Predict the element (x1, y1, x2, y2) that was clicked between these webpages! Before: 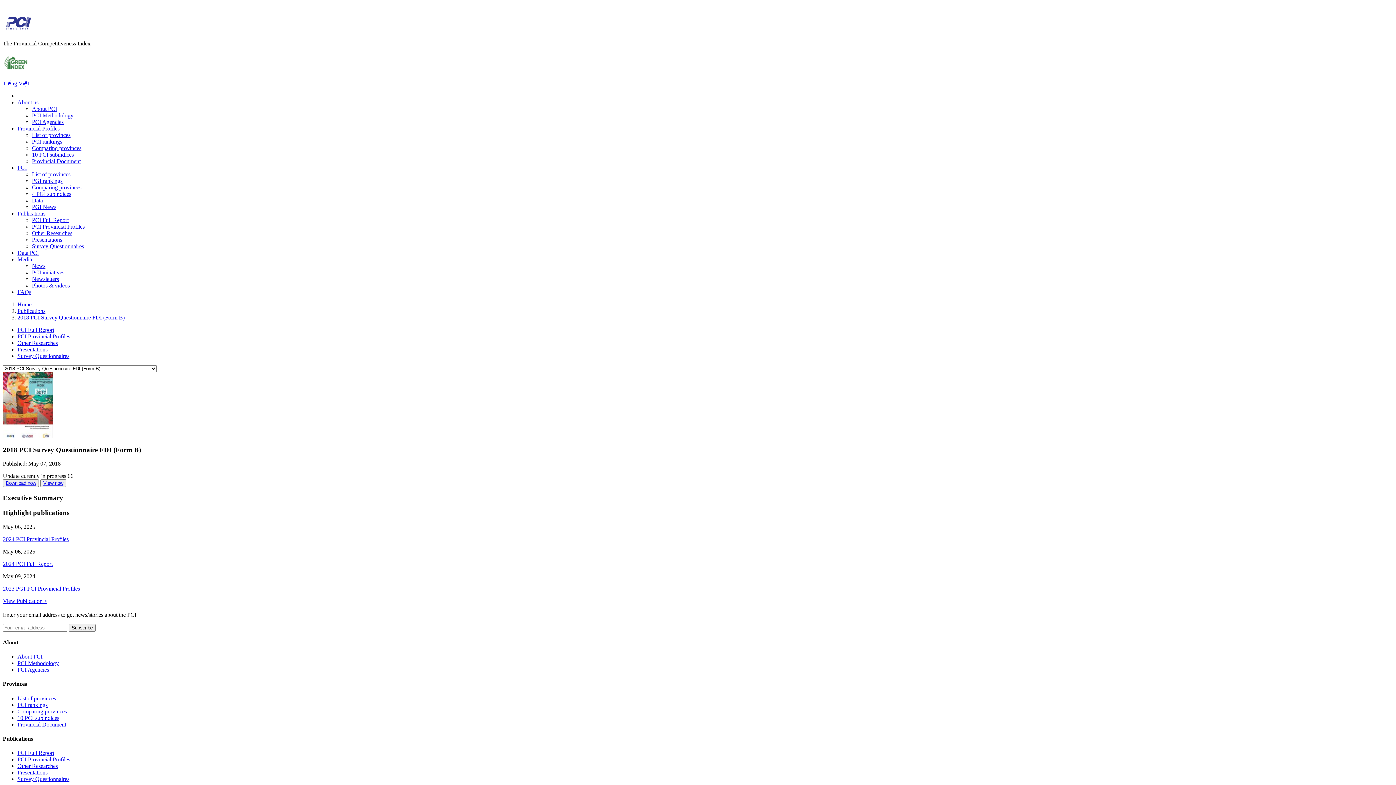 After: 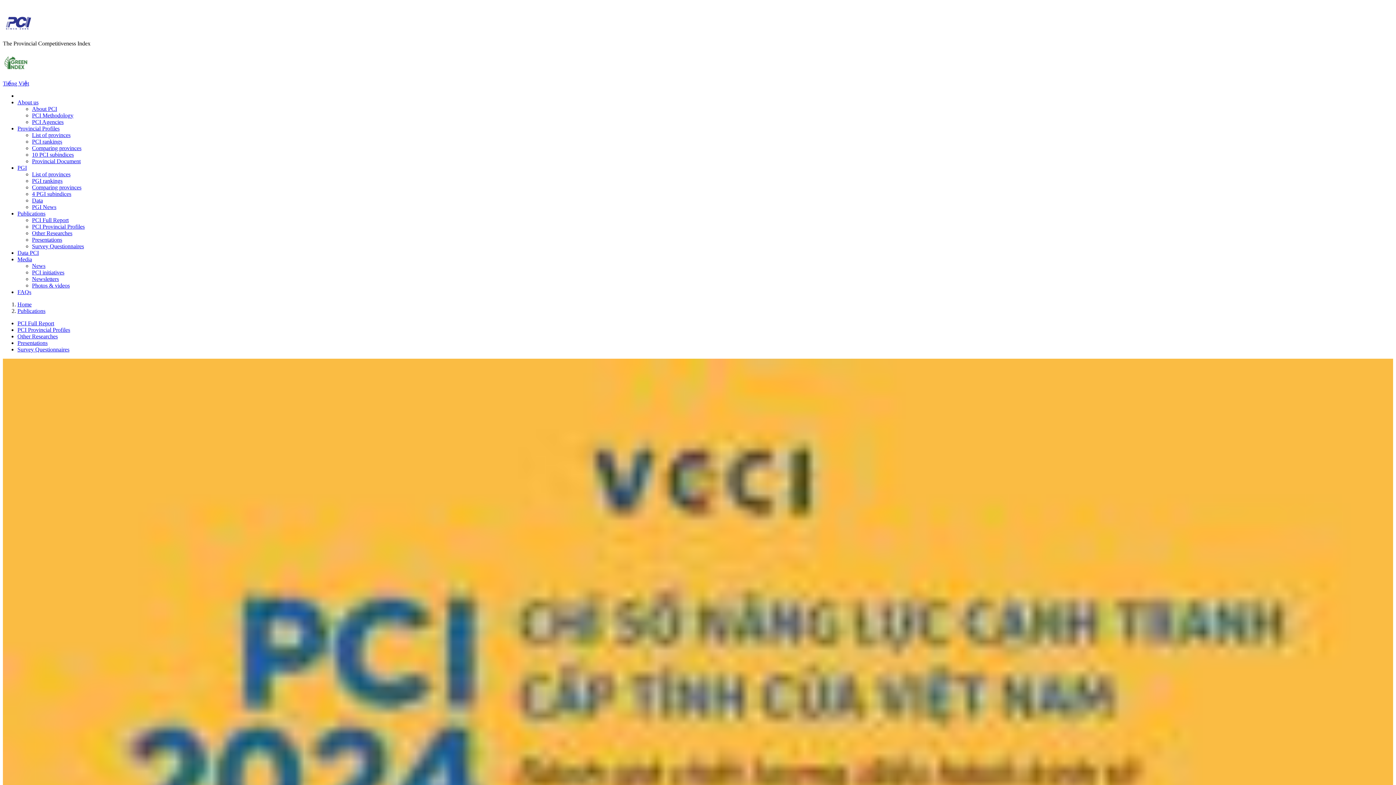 Action: label: View Publication > bbox: (2, 598, 47, 604)